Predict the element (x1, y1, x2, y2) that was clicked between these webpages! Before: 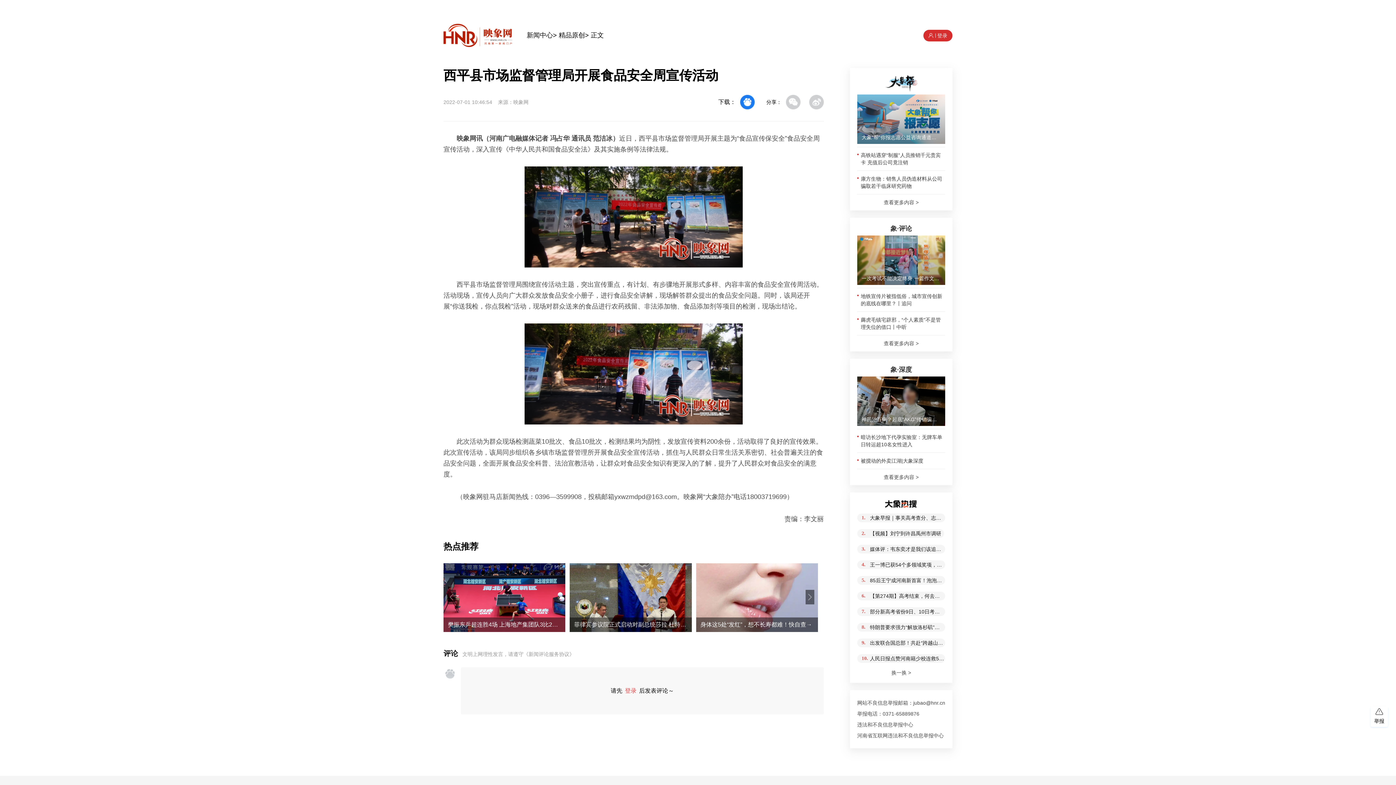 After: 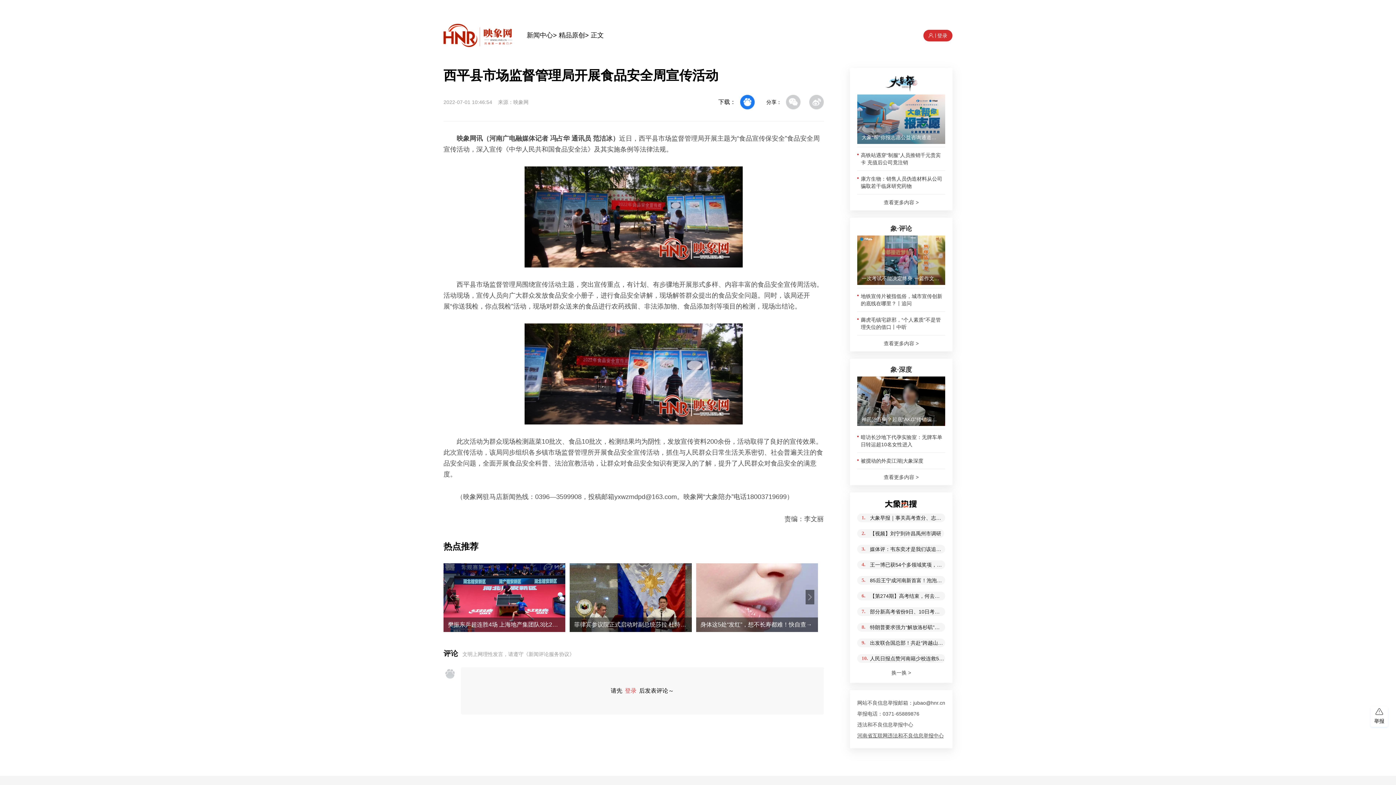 Action: bbox: (857, 708, 944, 714) label: 河南省互联网违法和不良信息举报中心